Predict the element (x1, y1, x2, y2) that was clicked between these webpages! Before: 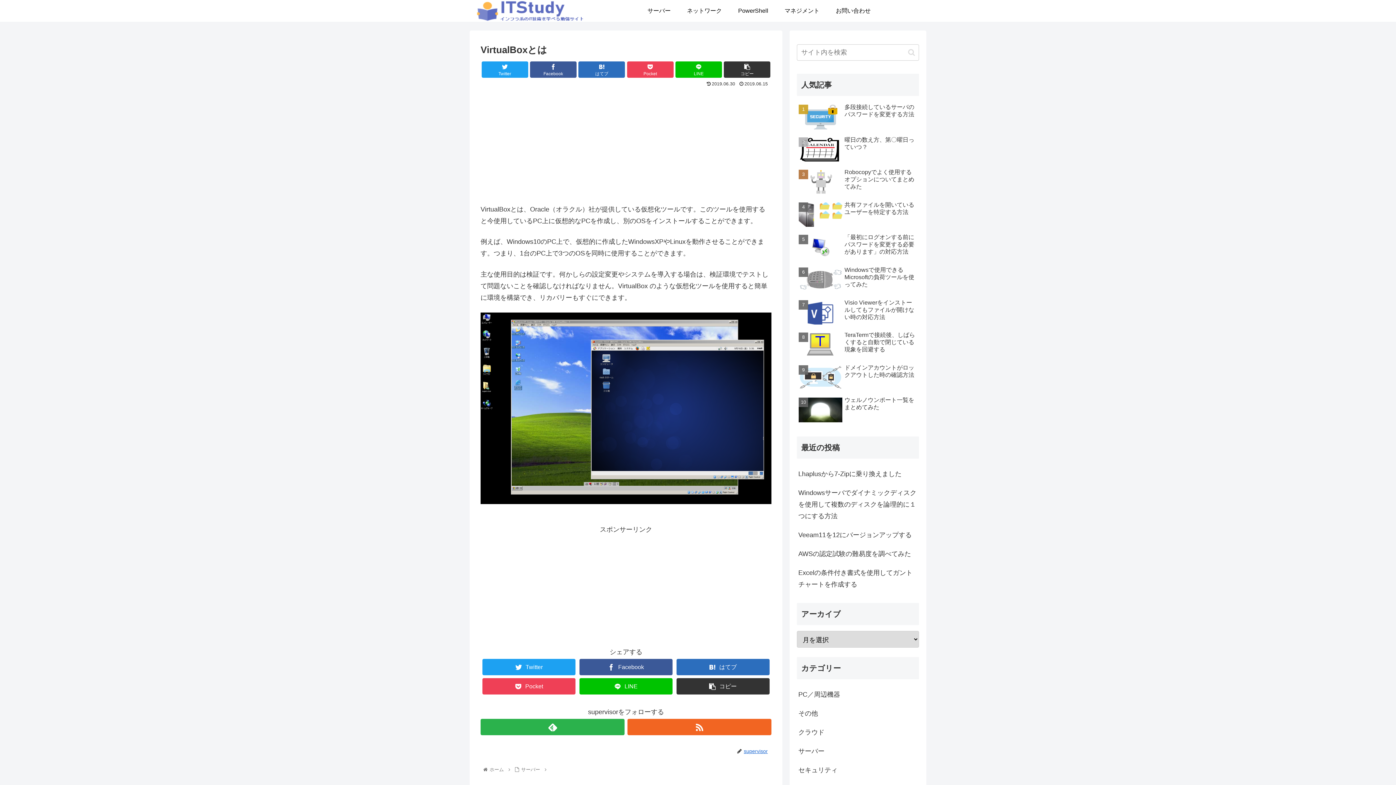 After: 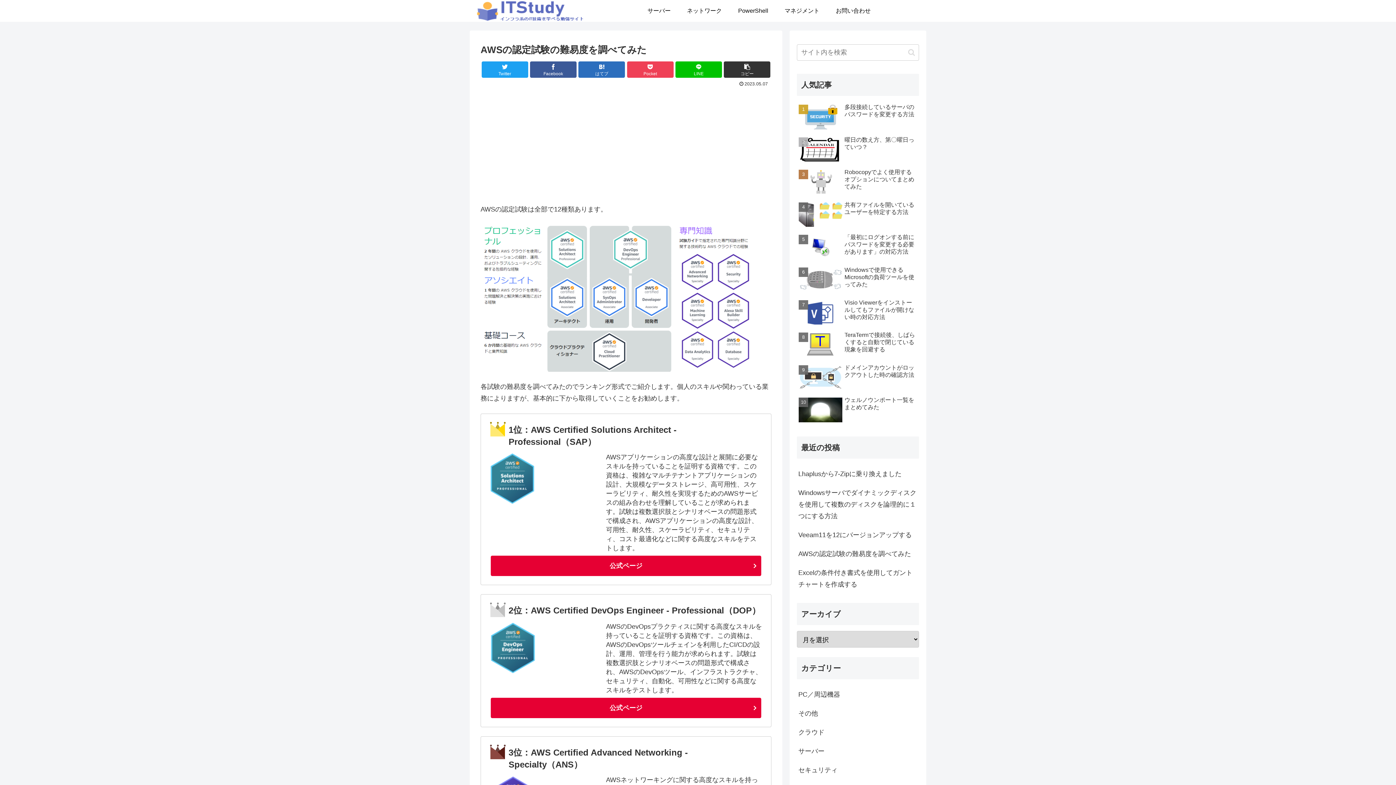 Action: label: AWSの認定試験の難易度を調べてみた bbox: (797, 544, 919, 563)